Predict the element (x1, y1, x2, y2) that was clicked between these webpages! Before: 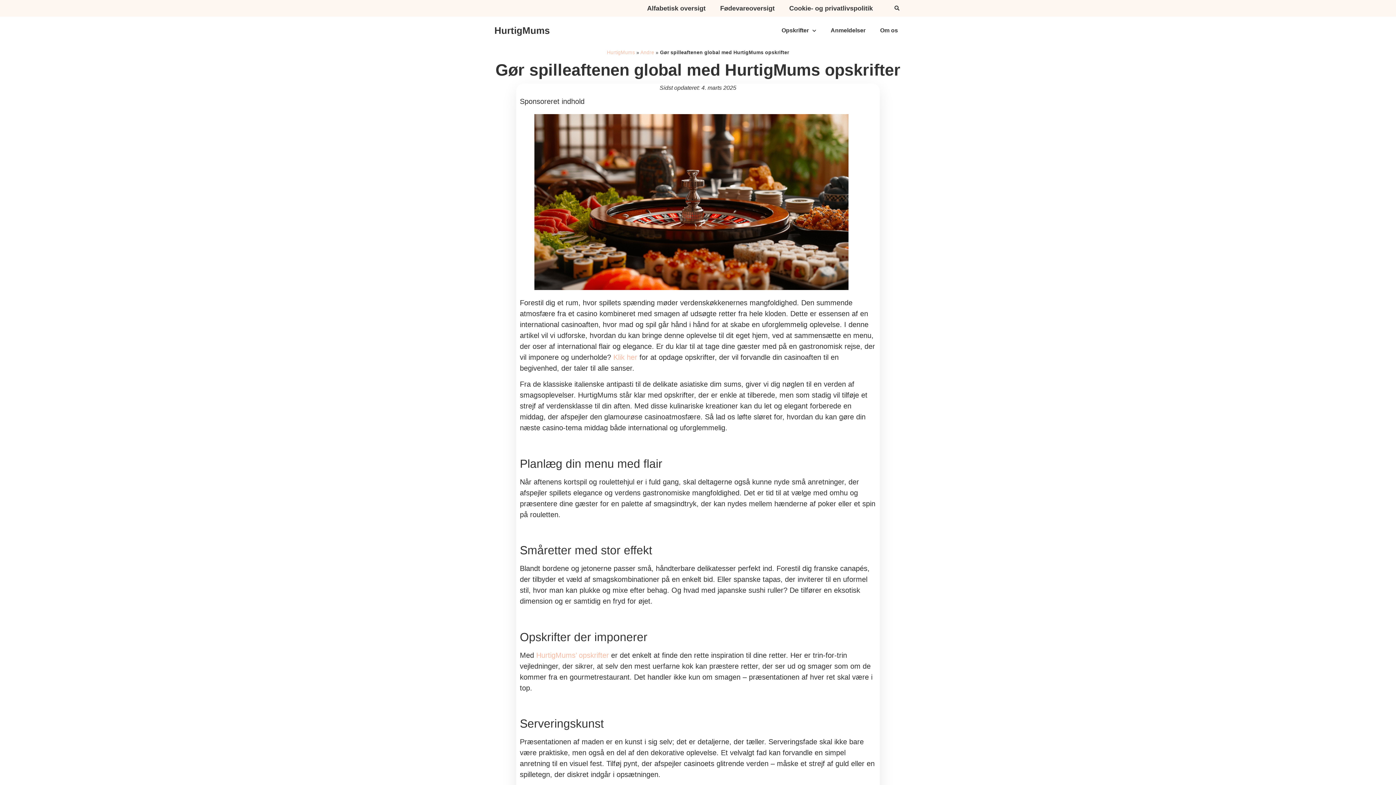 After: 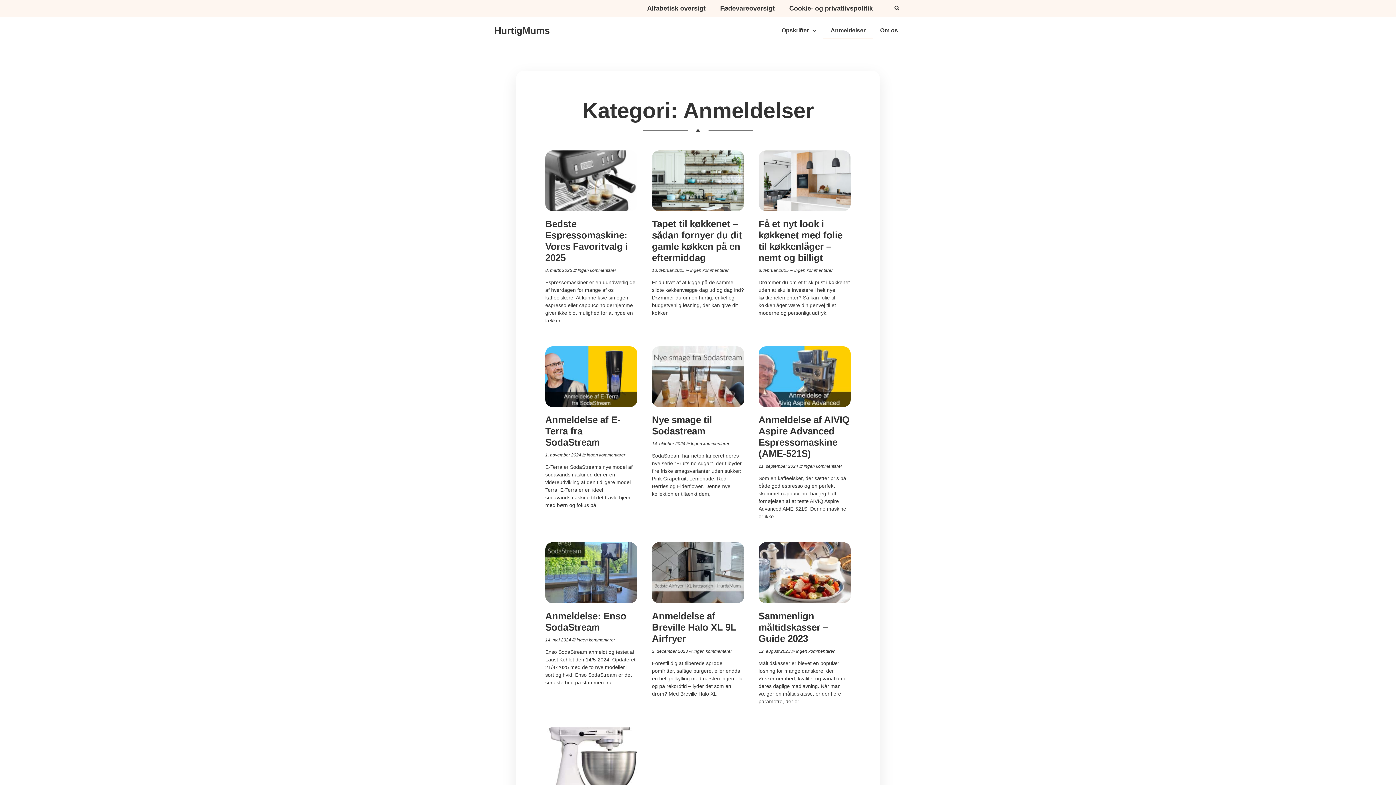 Action: label: Anmeldelser bbox: (823, 22, 873, 38)